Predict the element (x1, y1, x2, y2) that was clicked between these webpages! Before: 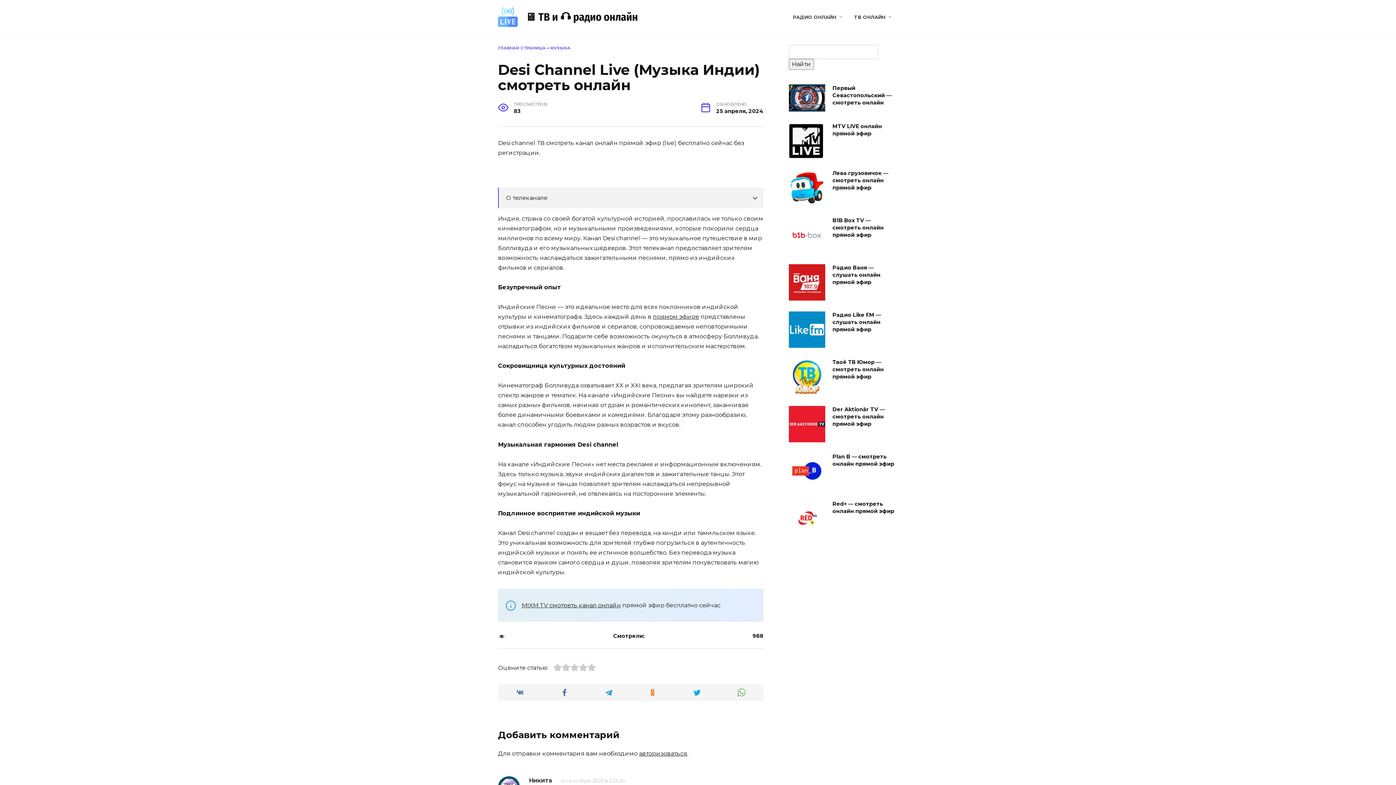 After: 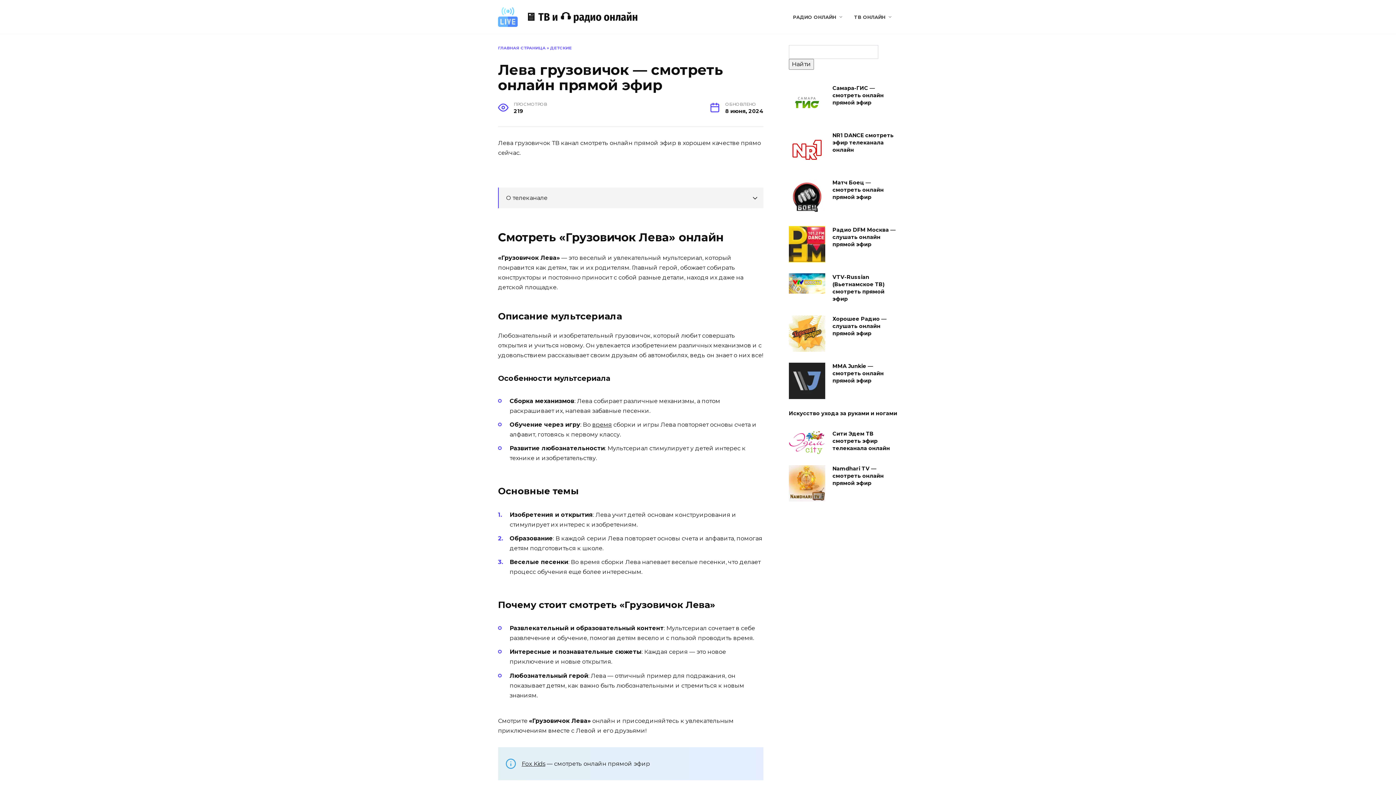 Action: bbox: (832, 169, 888, 191) label: Лева грузовичок — смотреть онлайн прямой эфир